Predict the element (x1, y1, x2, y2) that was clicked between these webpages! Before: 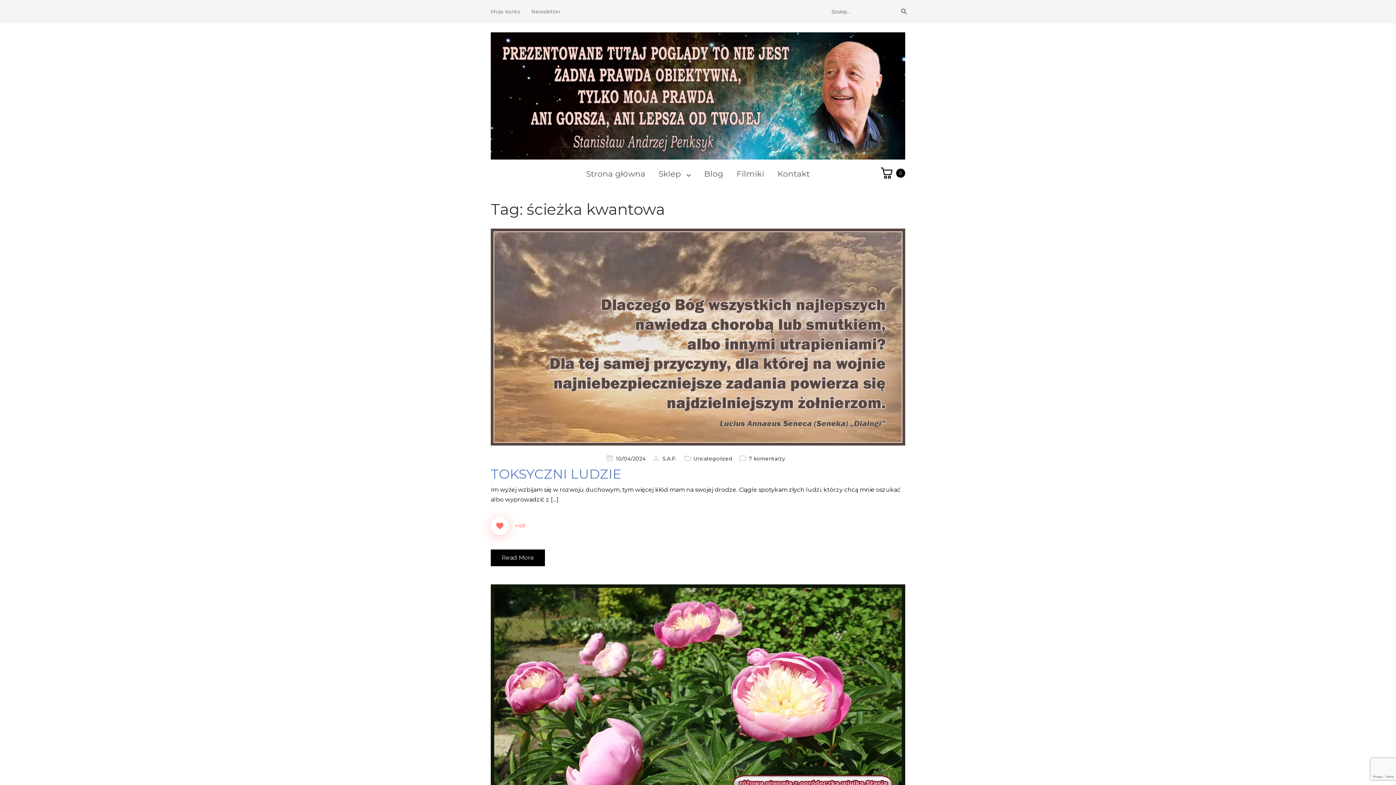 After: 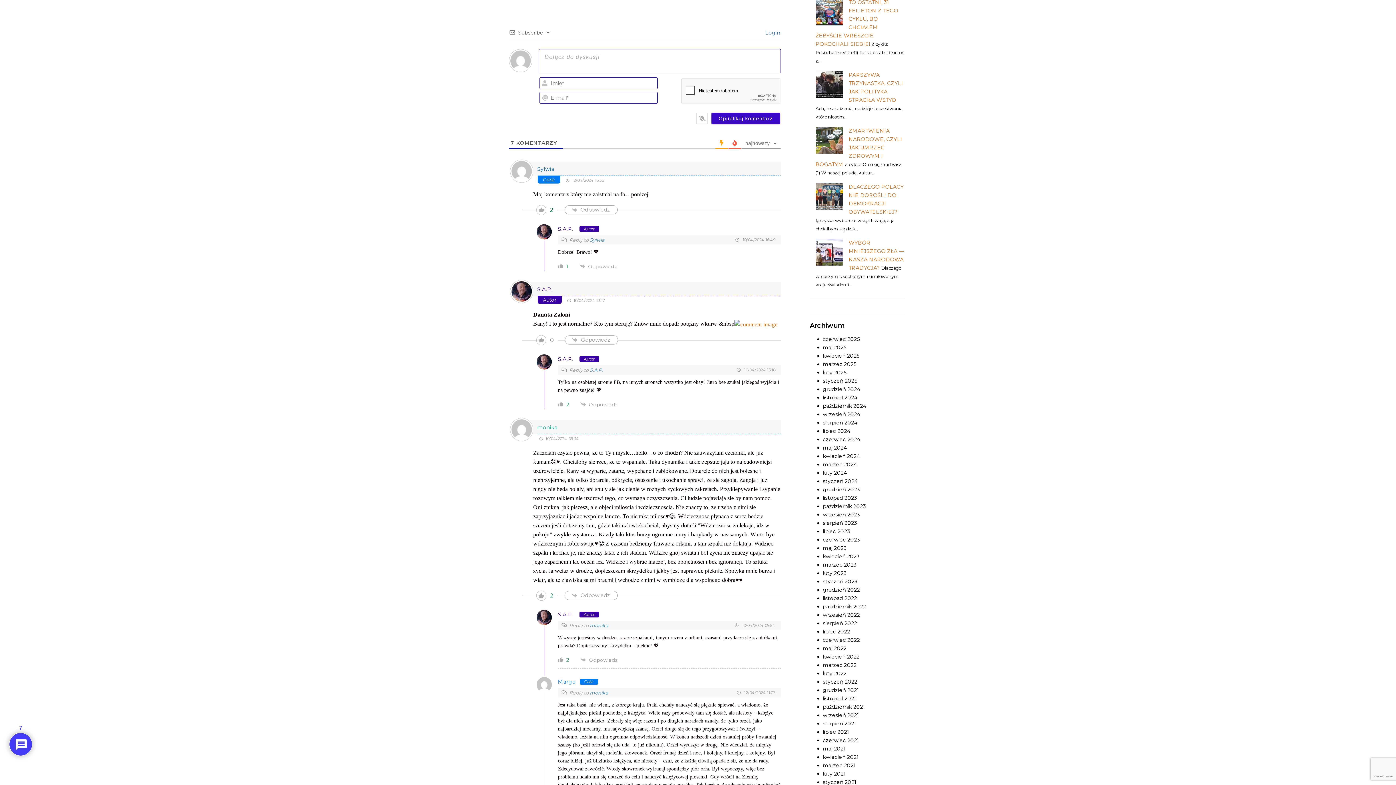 Action: label: 7 komentarzy bbox: (738, 455, 785, 462)